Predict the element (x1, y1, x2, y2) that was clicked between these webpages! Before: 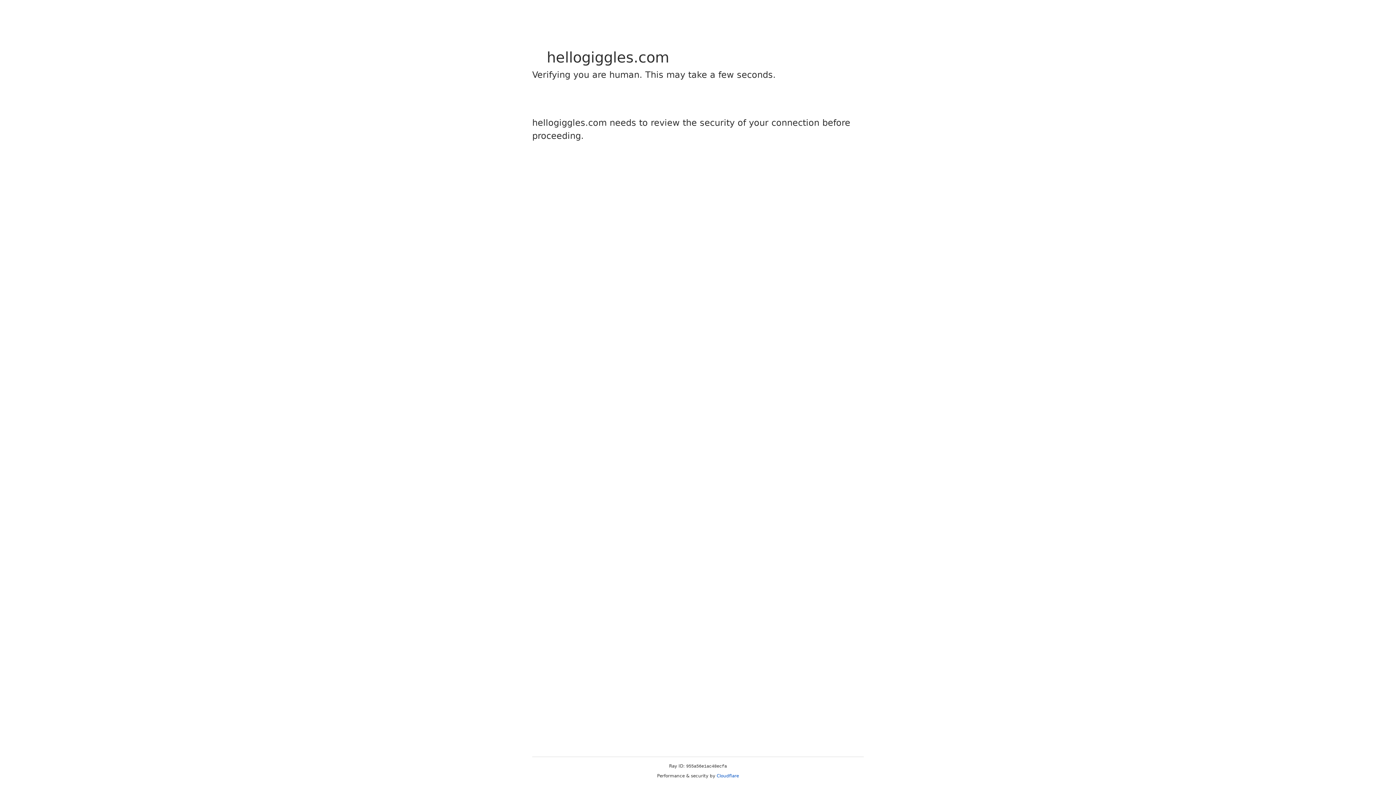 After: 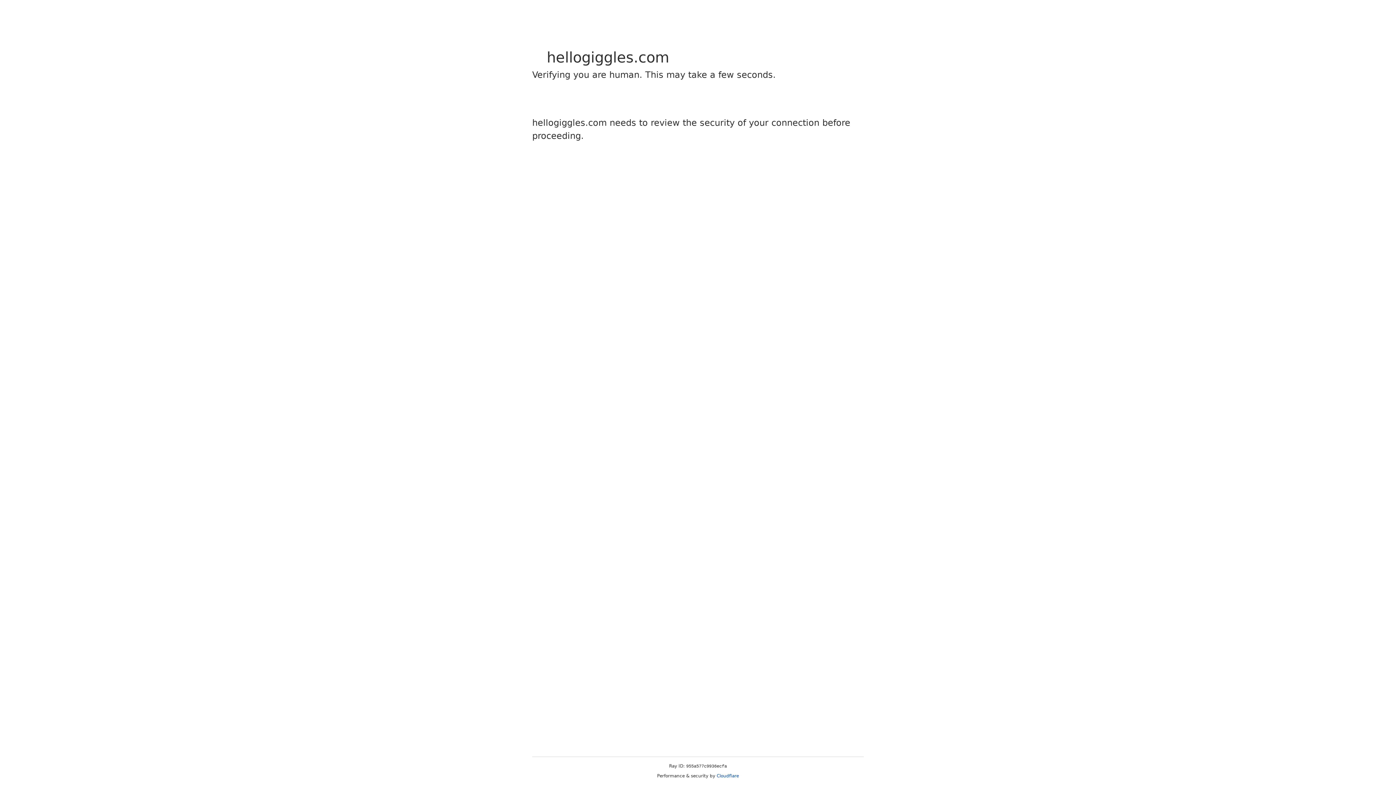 Action: label: Cloudflare bbox: (716, 773, 739, 778)